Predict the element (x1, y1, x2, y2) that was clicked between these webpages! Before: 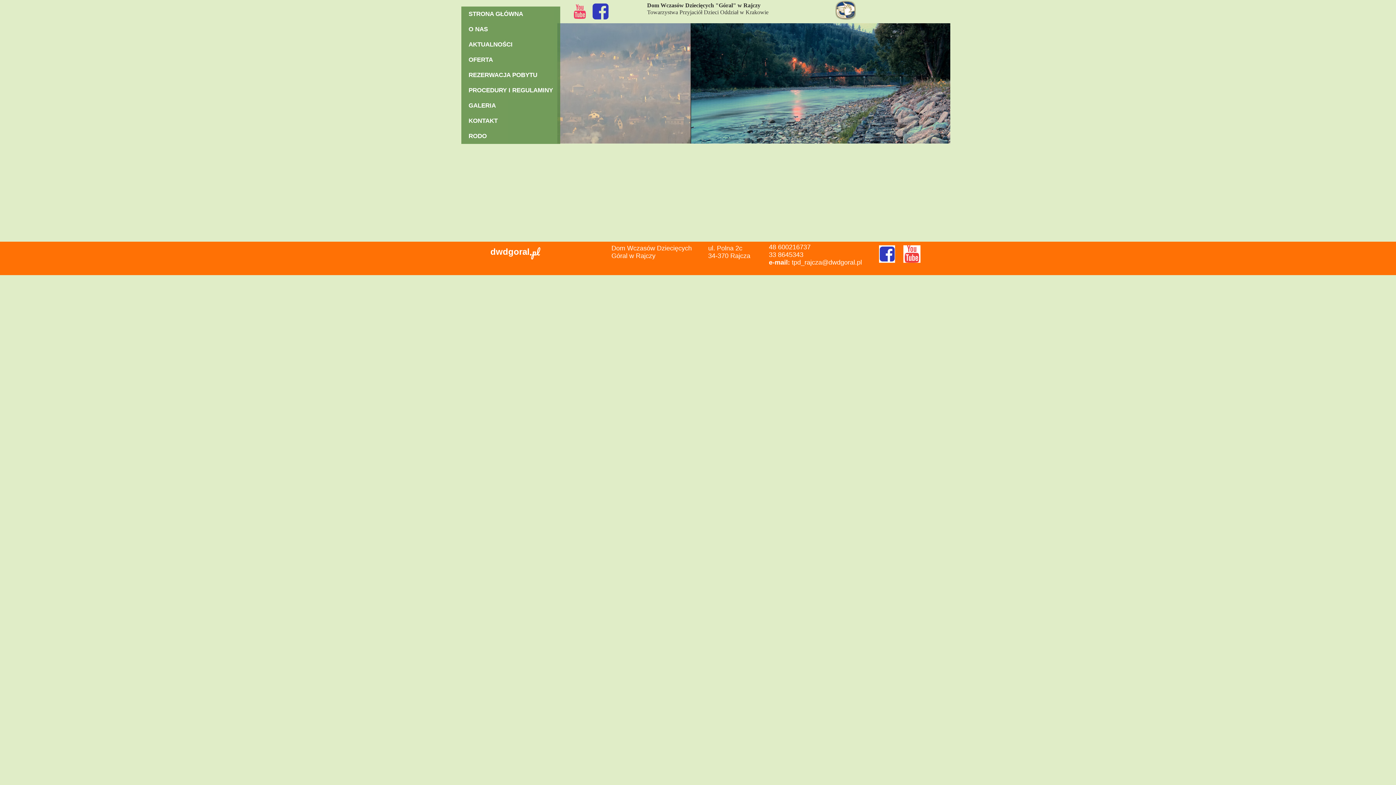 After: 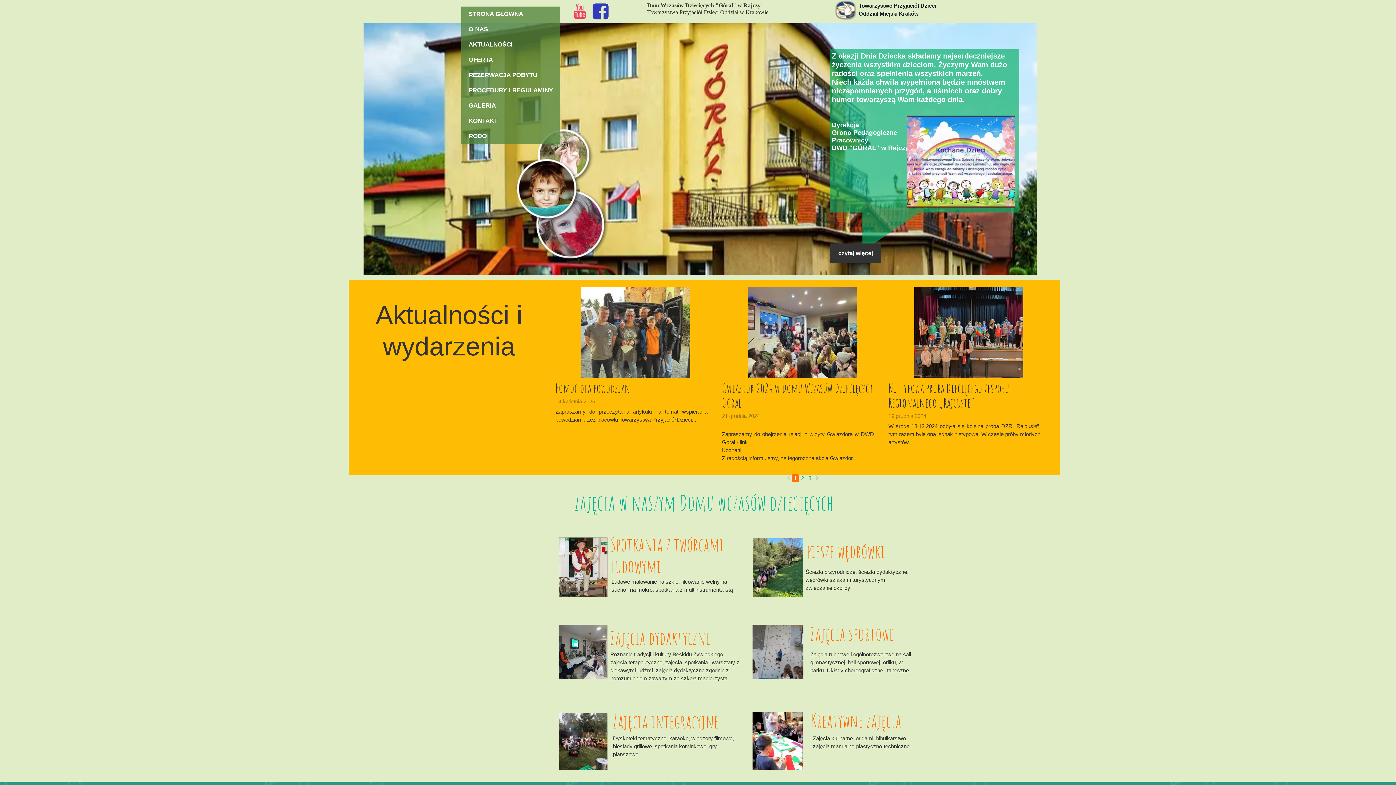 Action: bbox: (461, 6, 560, 21) label: STRONA GŁÓWNA